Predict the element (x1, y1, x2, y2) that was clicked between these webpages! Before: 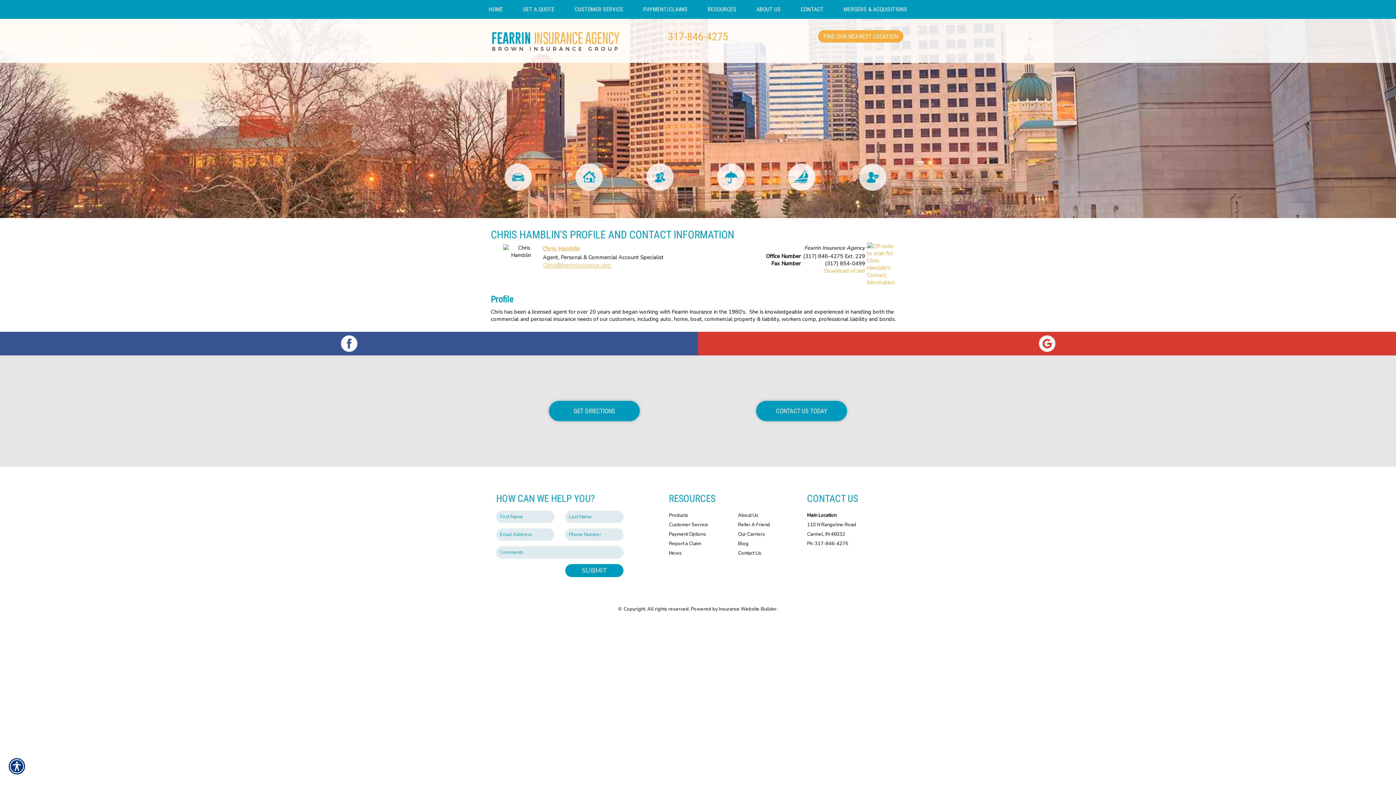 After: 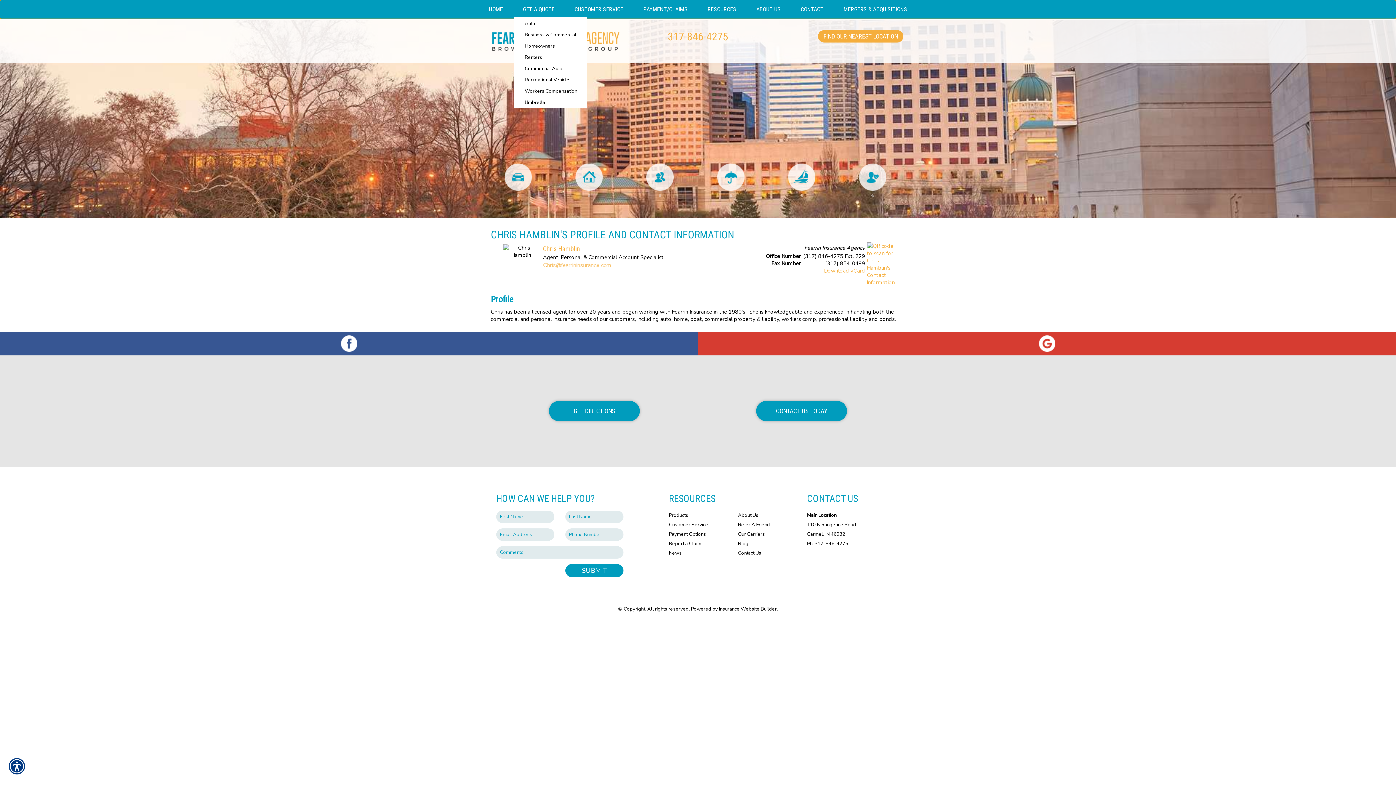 Action: bbox: (514, 0, 563, 17) label: GET A QUOTE